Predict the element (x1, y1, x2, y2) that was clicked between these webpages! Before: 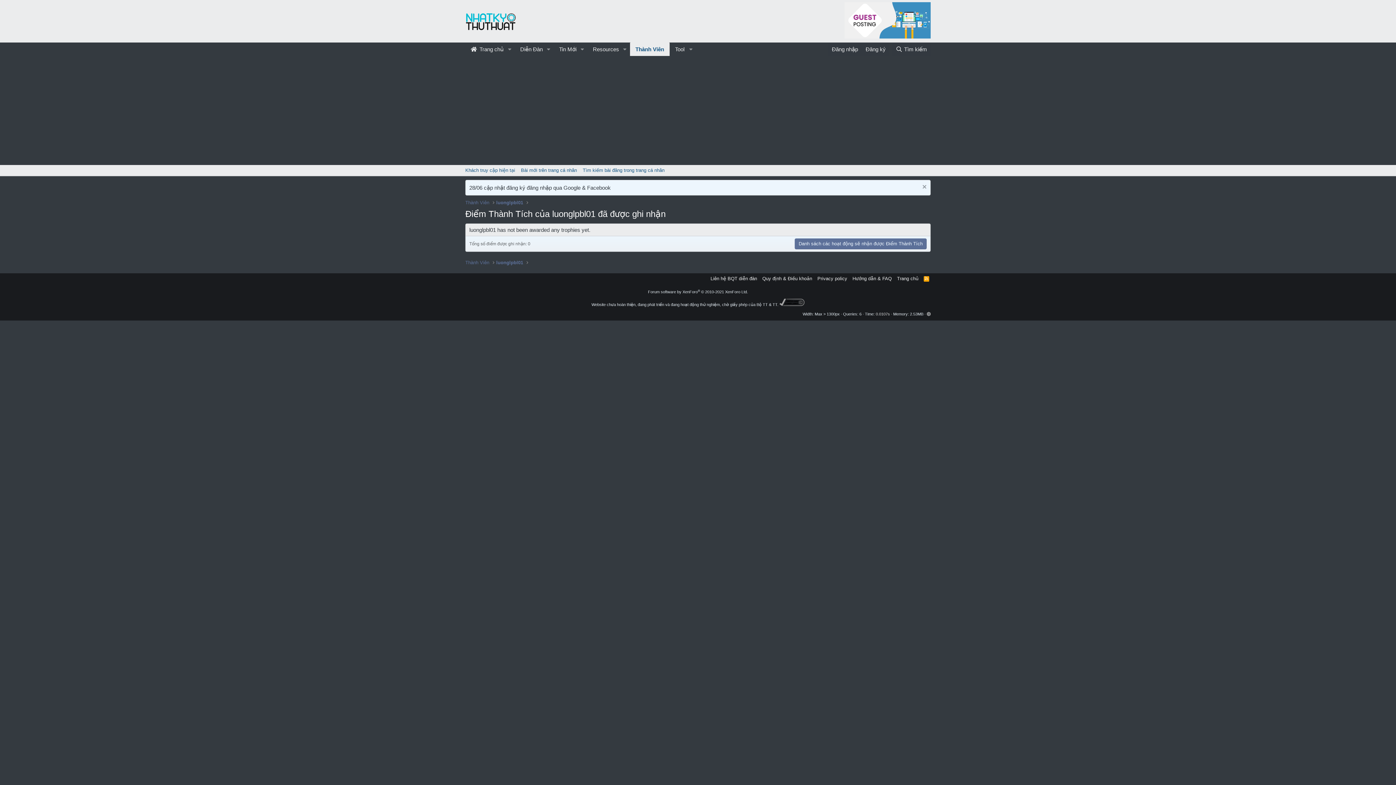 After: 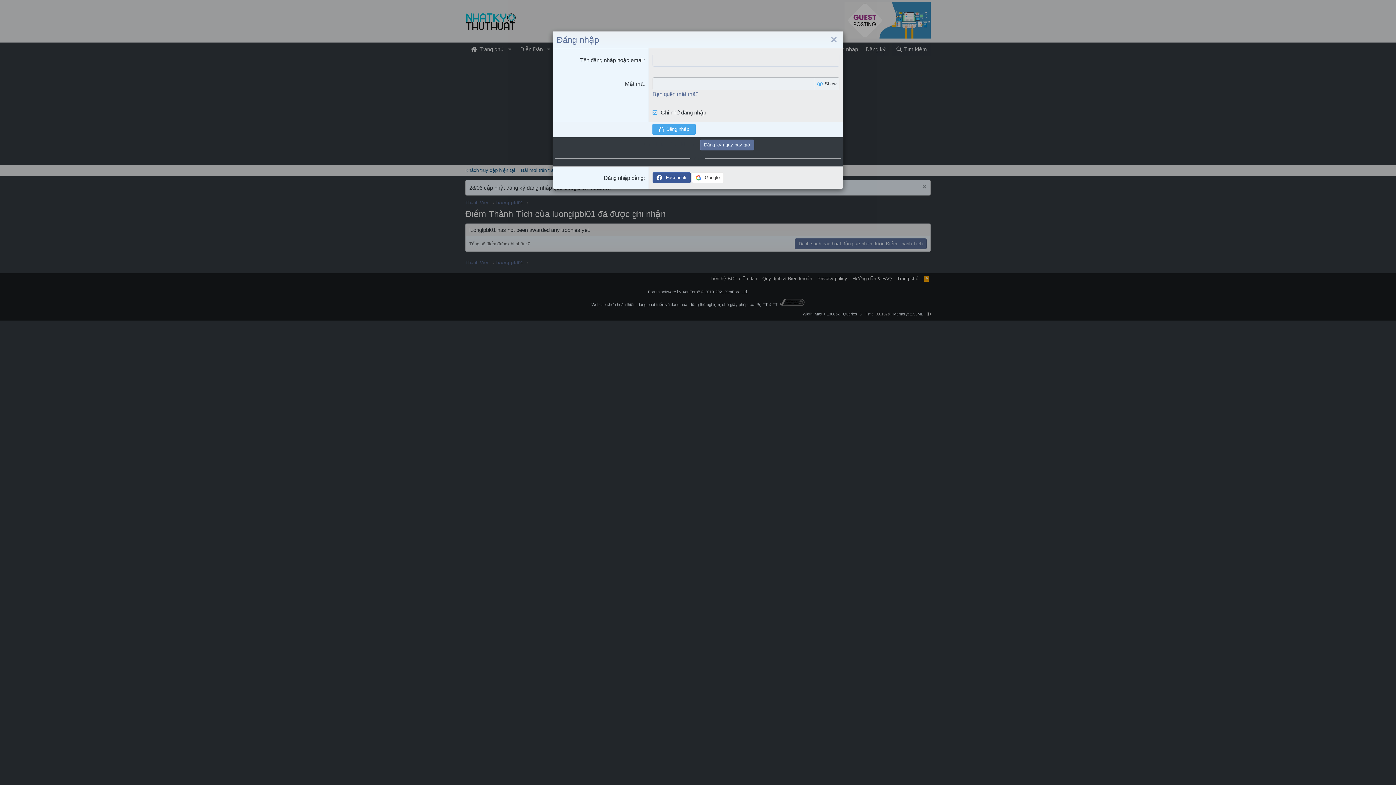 Action: label: Đăng nhập bbox: (828, 42, 861, 56)